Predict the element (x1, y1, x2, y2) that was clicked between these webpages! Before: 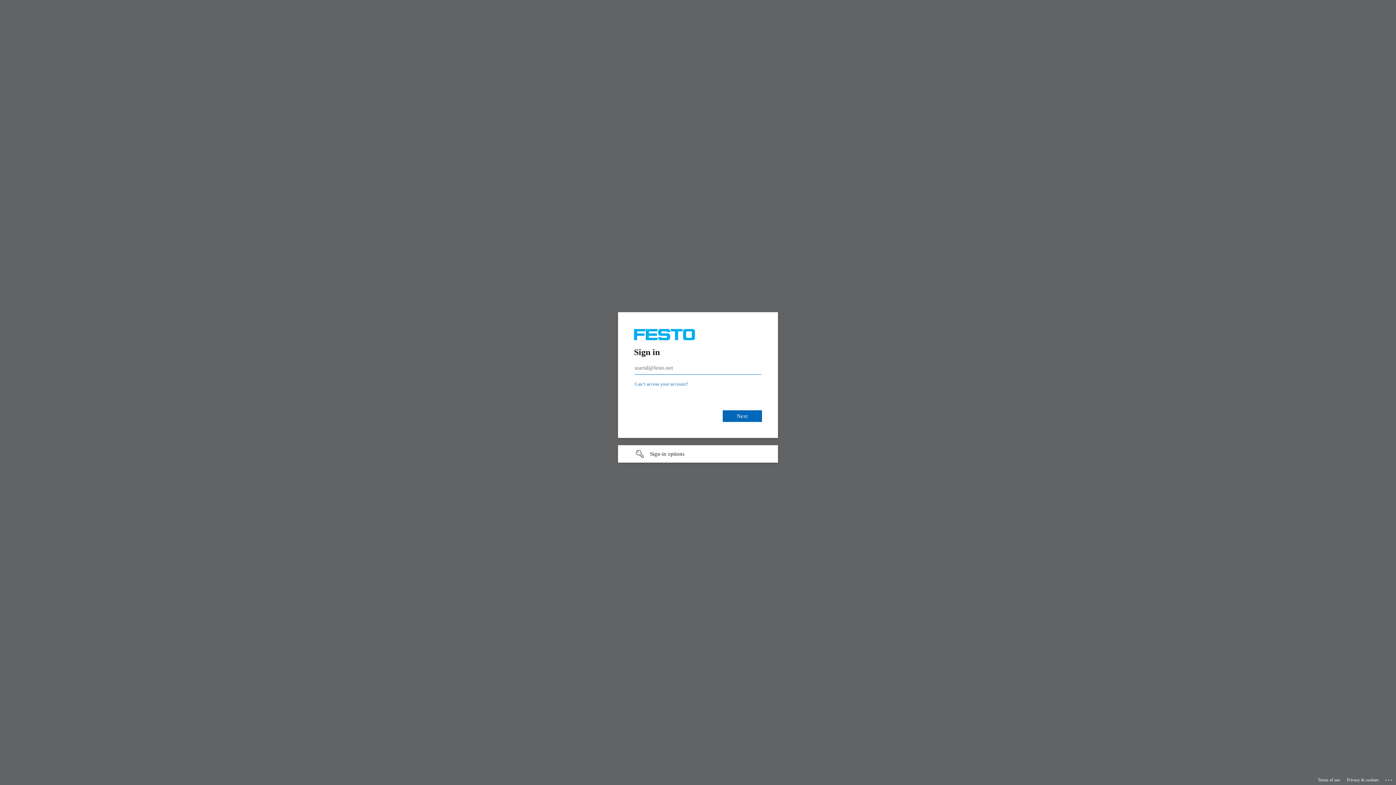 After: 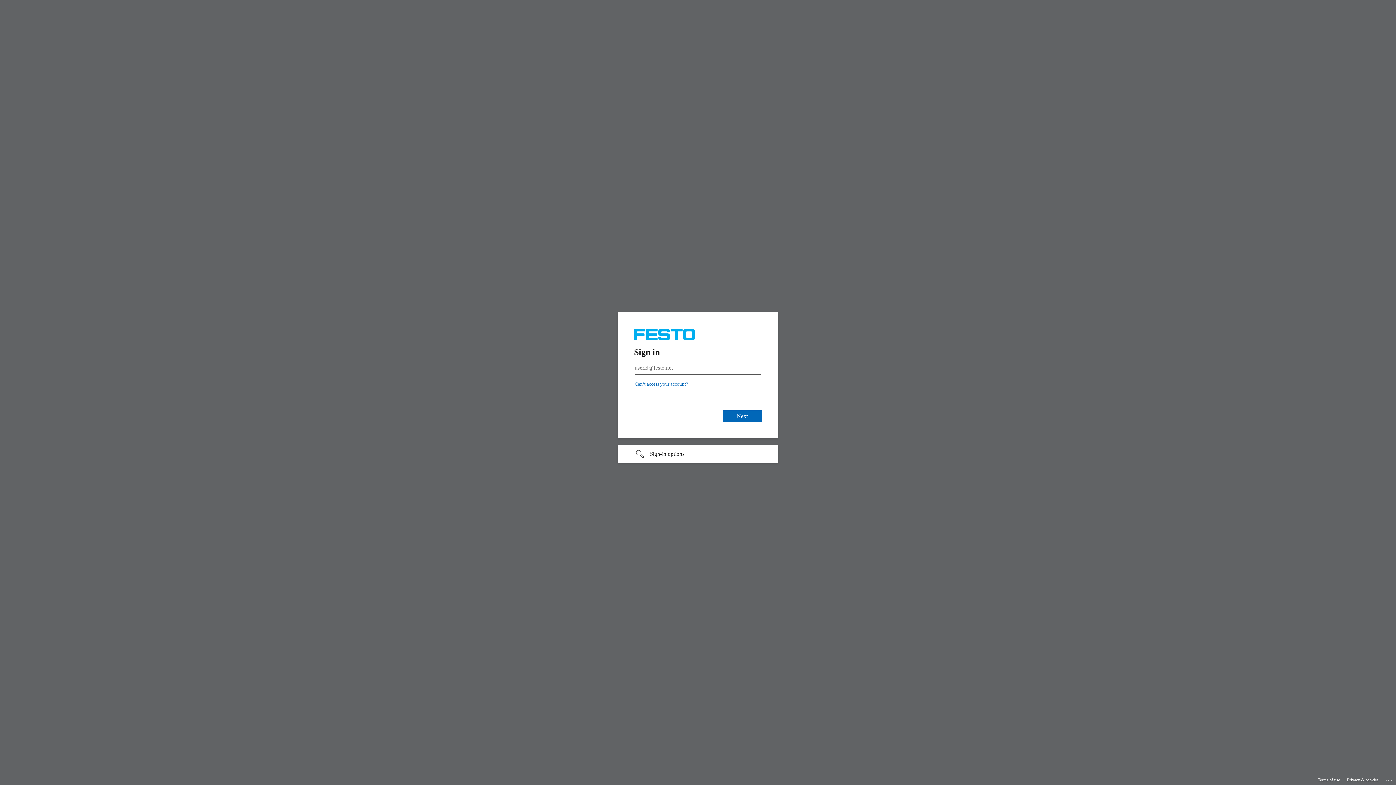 Action: bbox: (1347, 775, 1378, 785) label: Privacy & cookies